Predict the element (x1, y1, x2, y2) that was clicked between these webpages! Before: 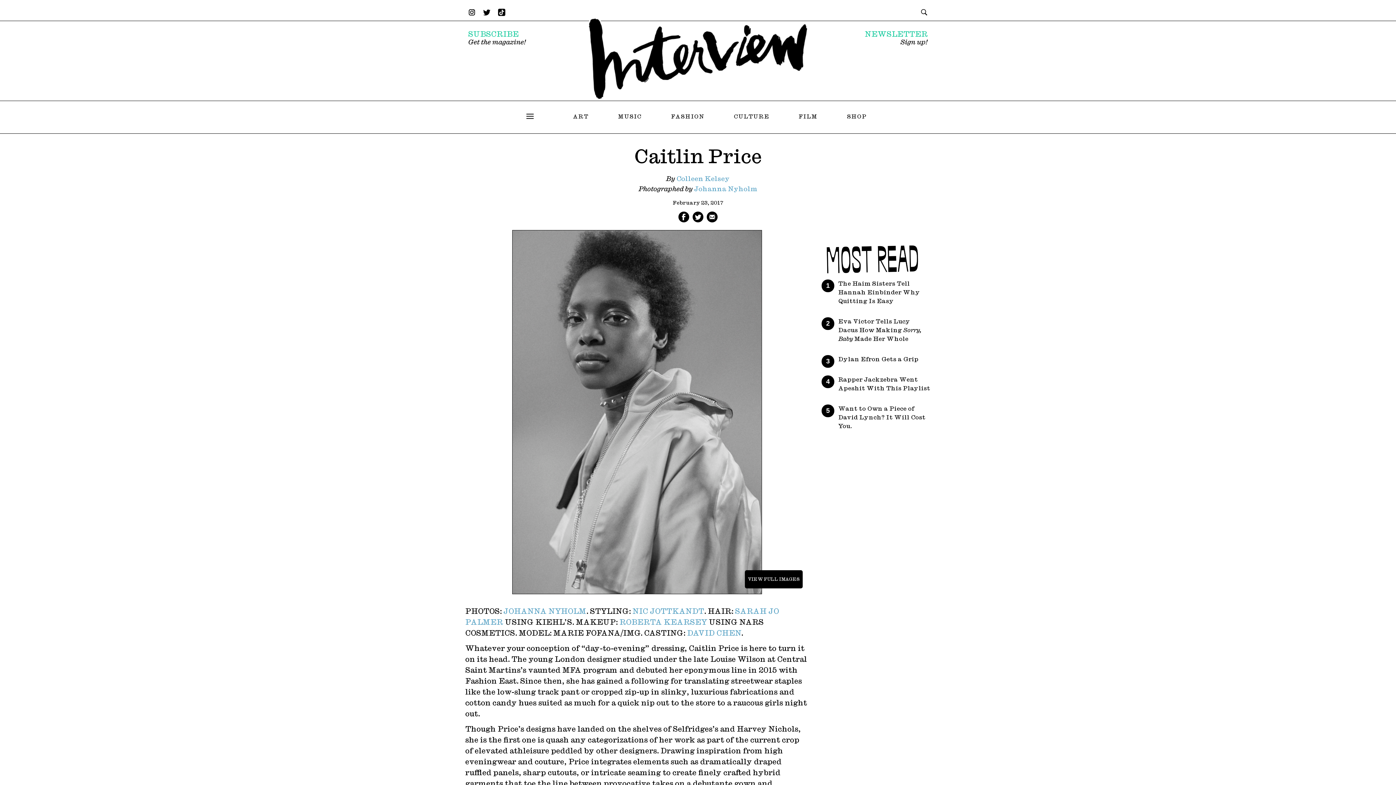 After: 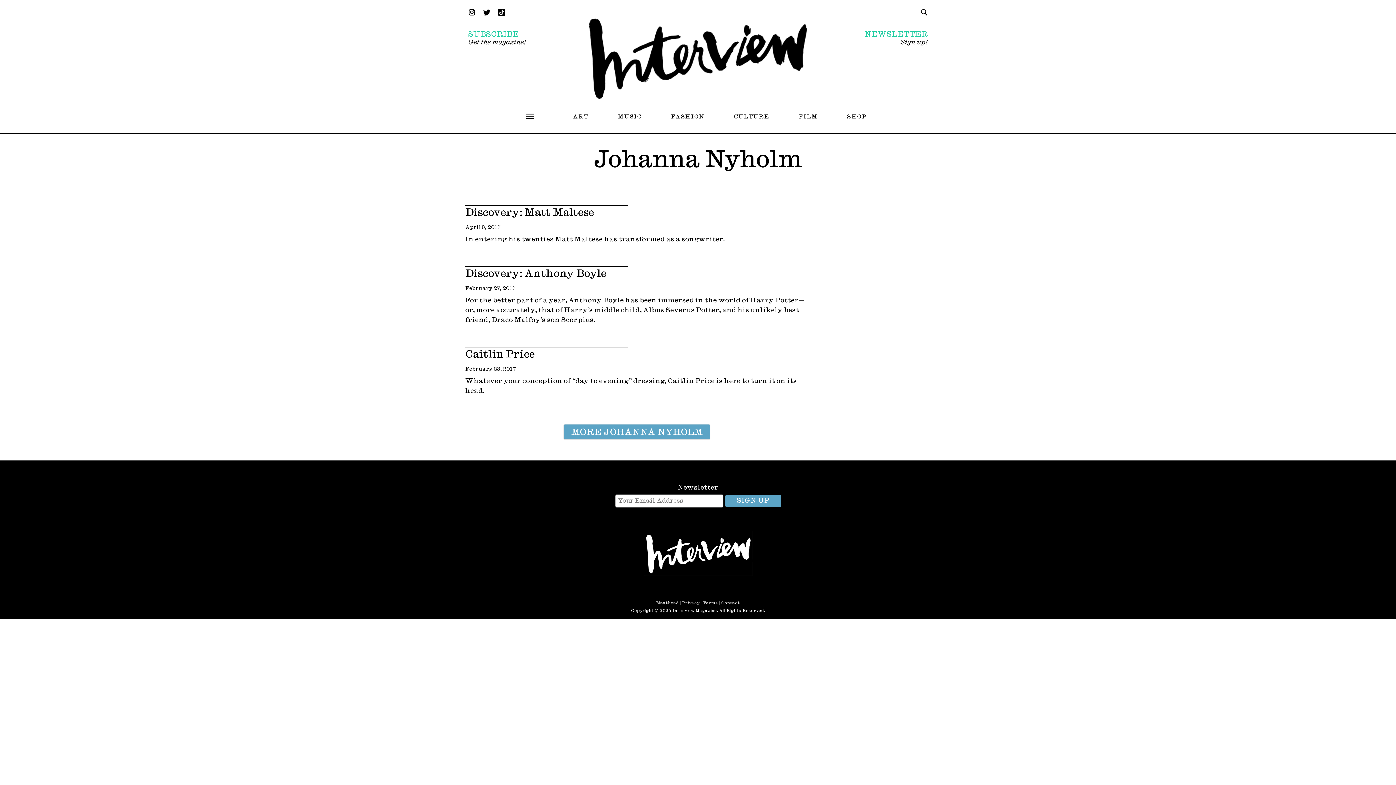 Action: label: Johanna Nyholm bbox: (694, 185, 757, 192)